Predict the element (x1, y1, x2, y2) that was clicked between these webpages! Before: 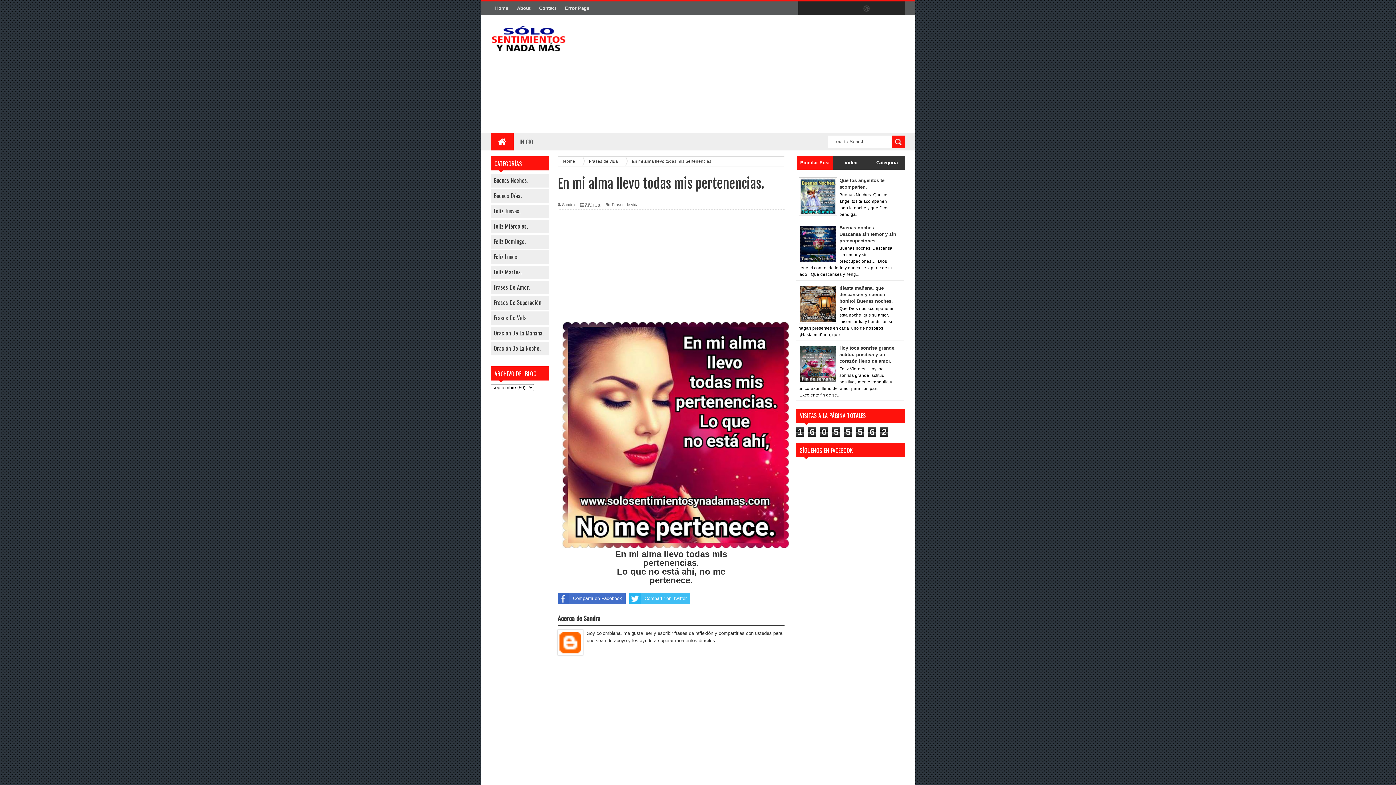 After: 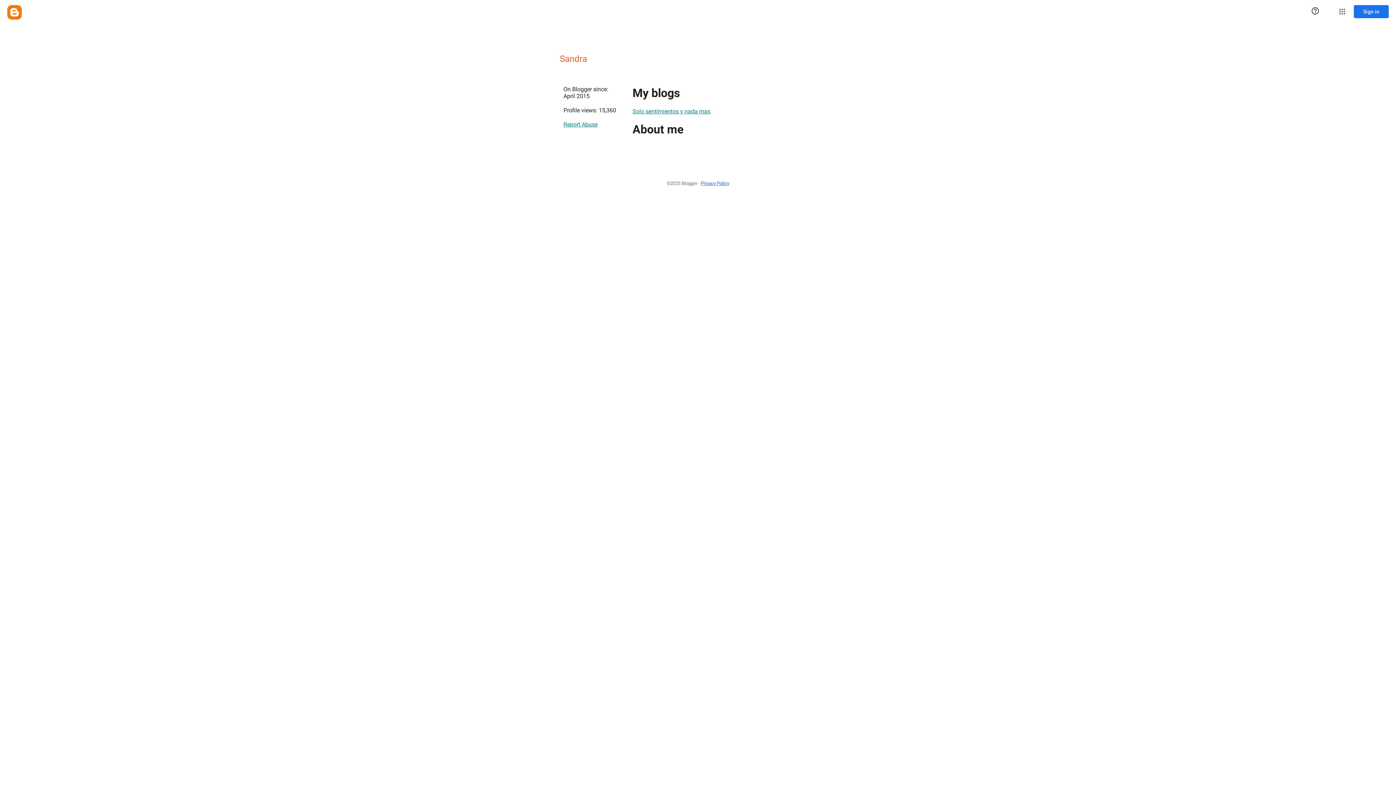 Action: bbox: (562, 202, 574, 207) label: Sandra